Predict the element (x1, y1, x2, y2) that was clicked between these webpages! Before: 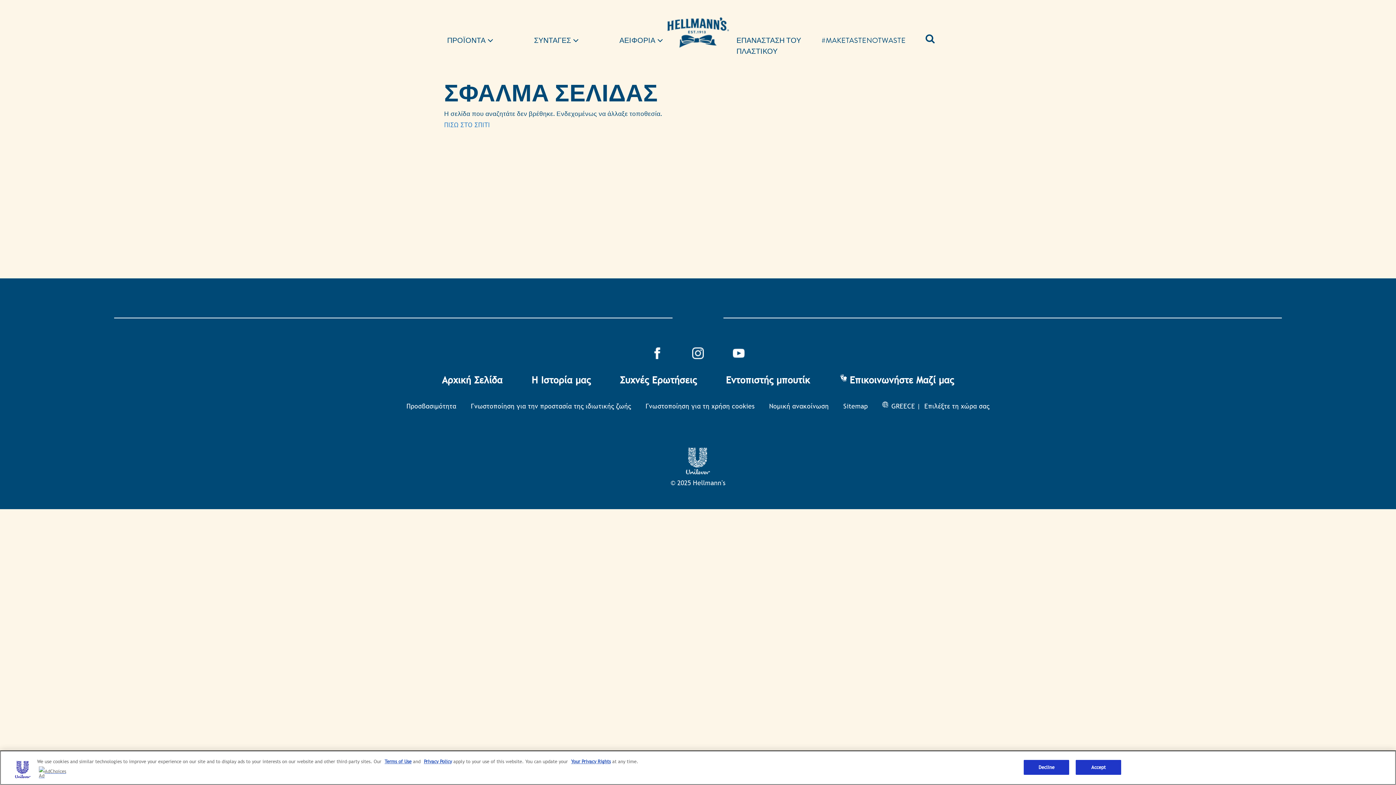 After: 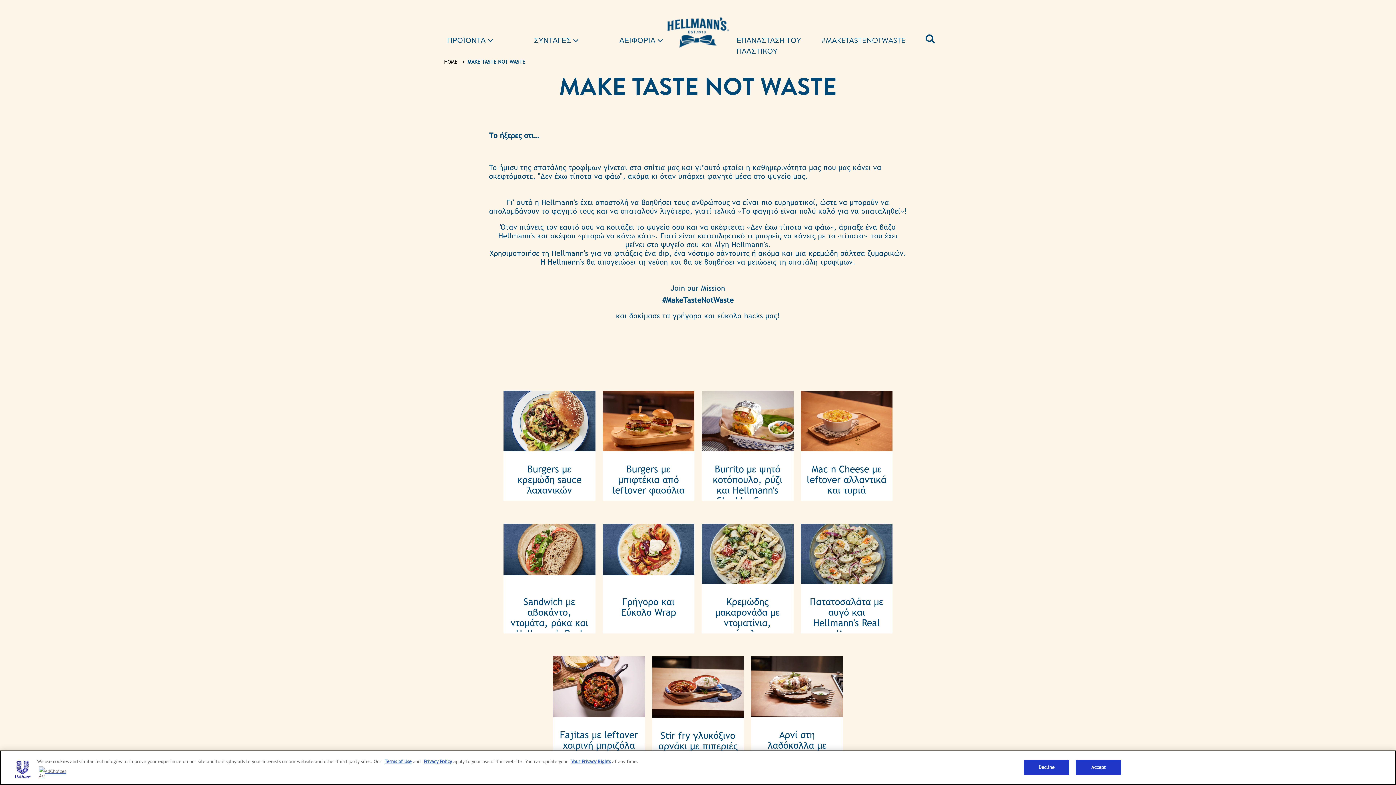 Action: label: #MAKETASTENOTWASTE bbox: (821, 34, 913, 49)